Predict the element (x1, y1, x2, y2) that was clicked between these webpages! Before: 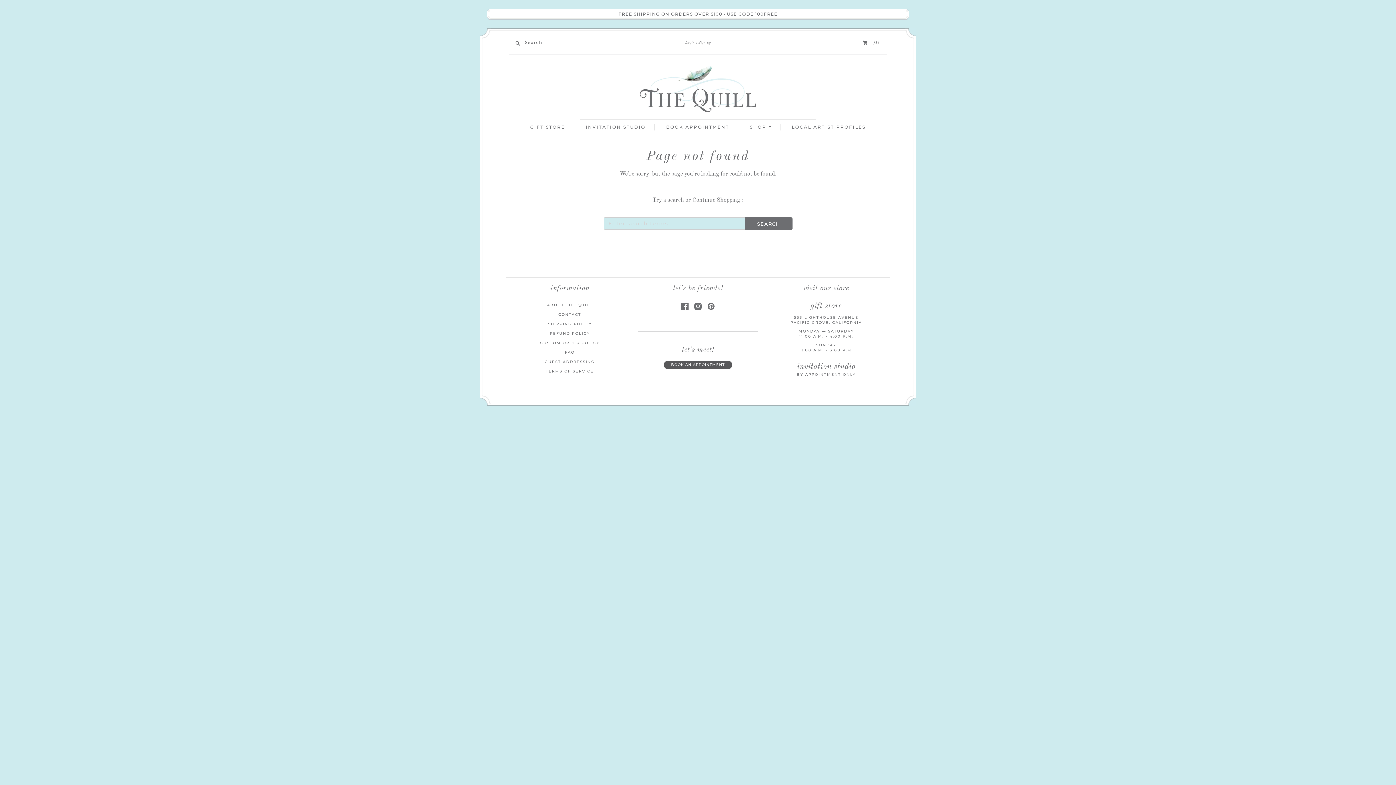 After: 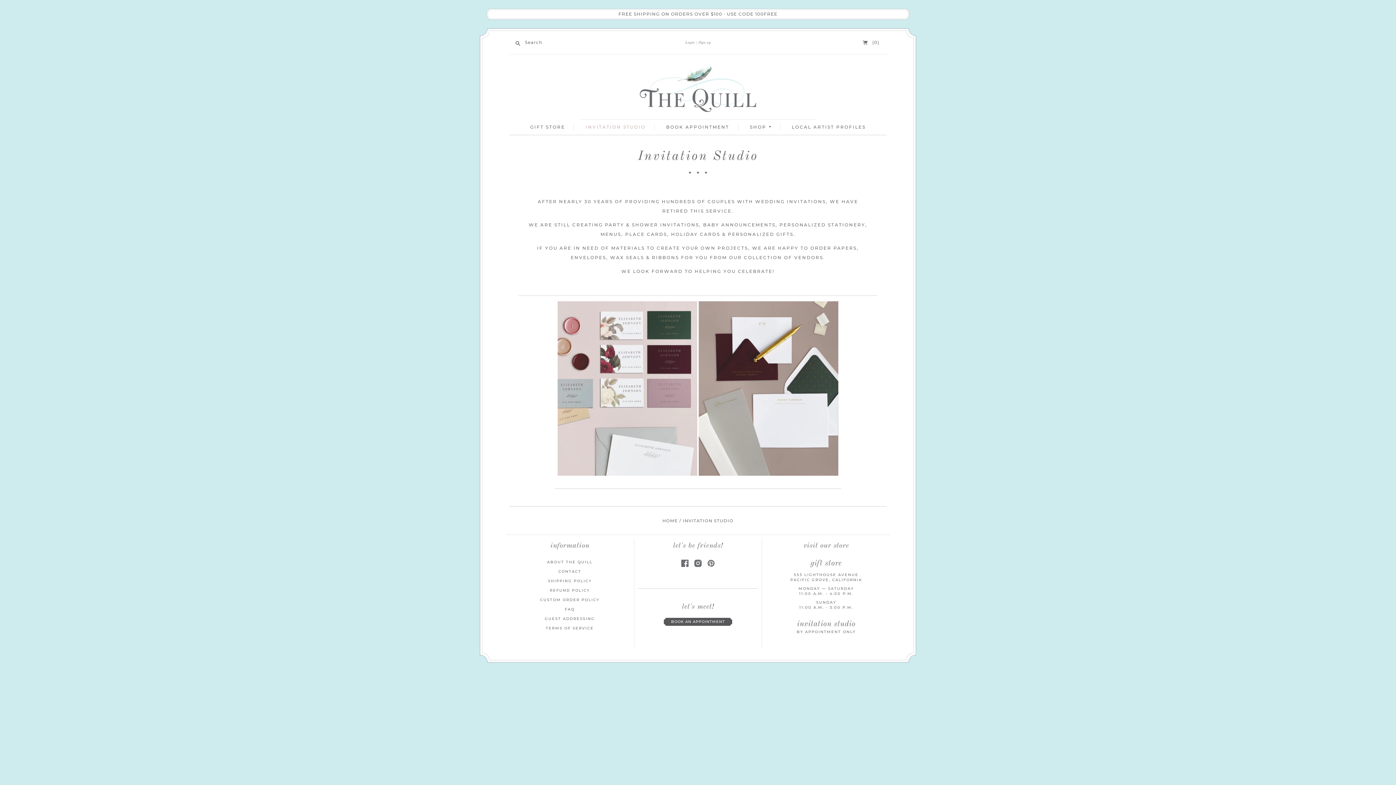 Action: bbox: (577, 124, 654, 130) label: INVITATION STUDIO